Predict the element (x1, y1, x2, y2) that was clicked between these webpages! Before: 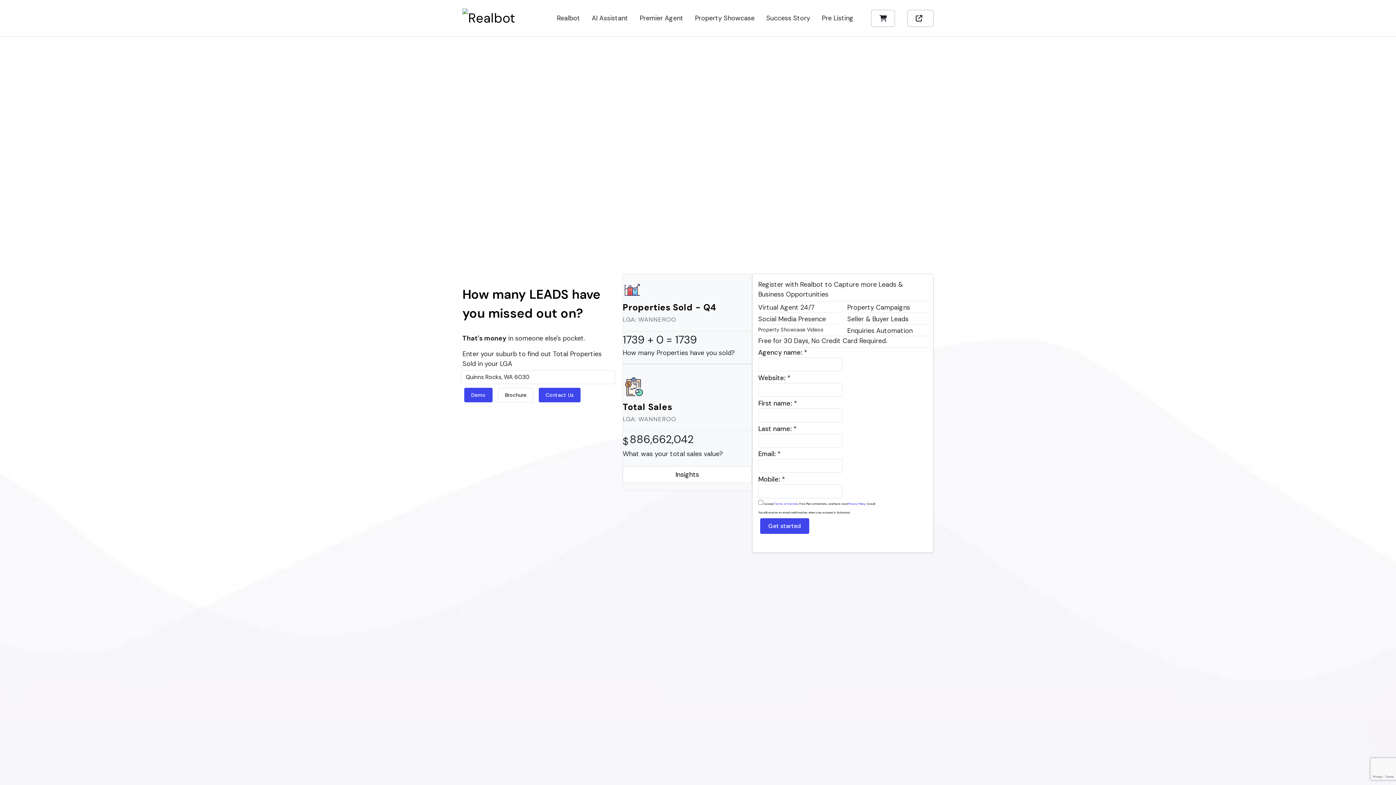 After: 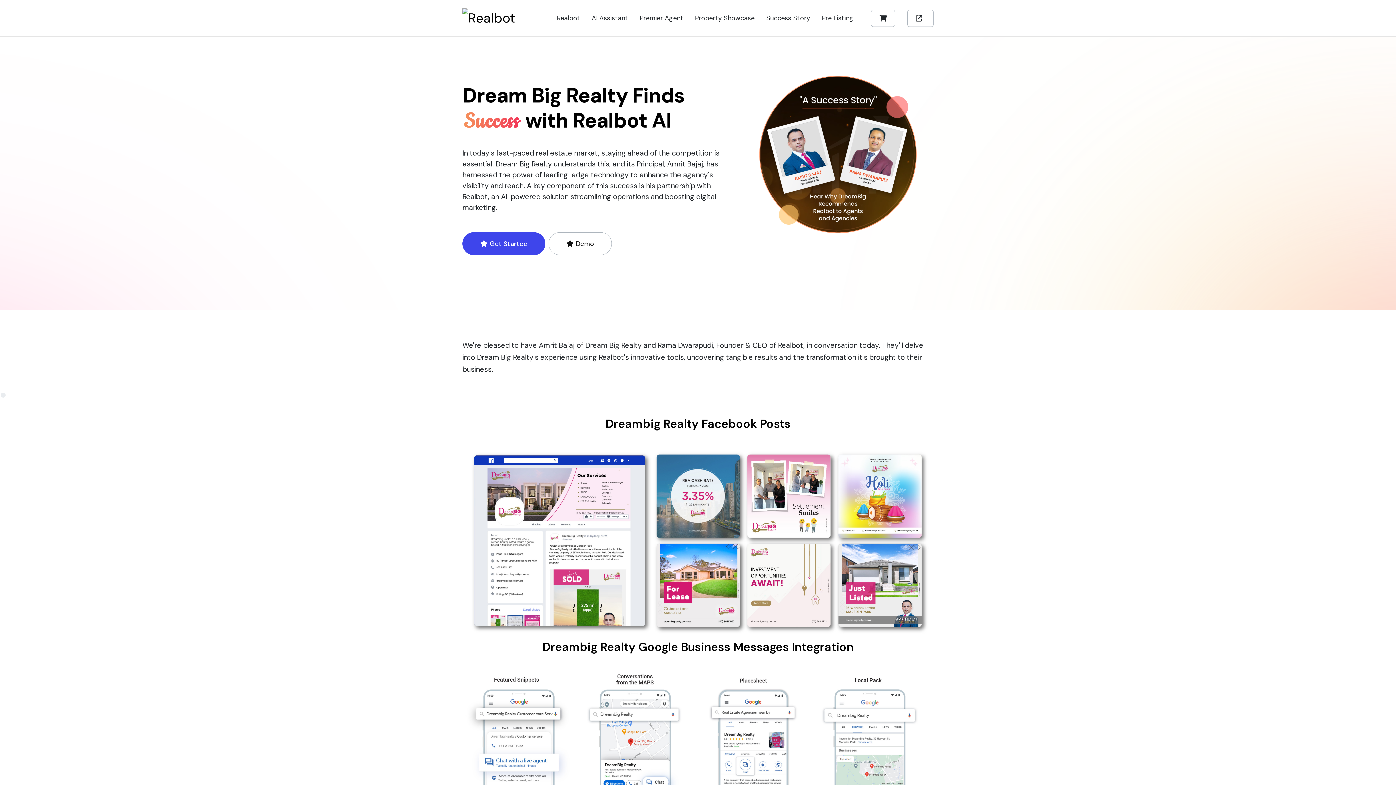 Action: label: Success Story bbox: (760, 0, 815, 36)